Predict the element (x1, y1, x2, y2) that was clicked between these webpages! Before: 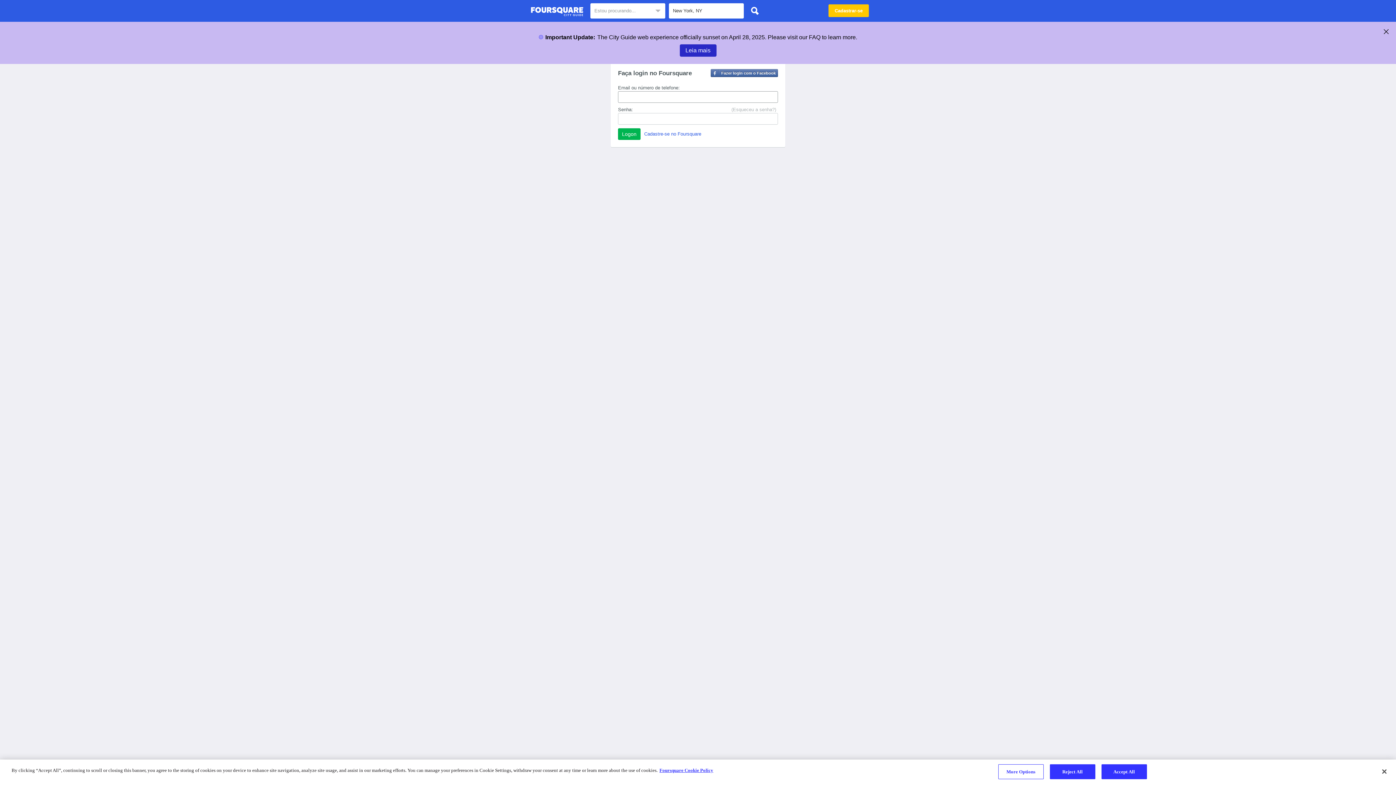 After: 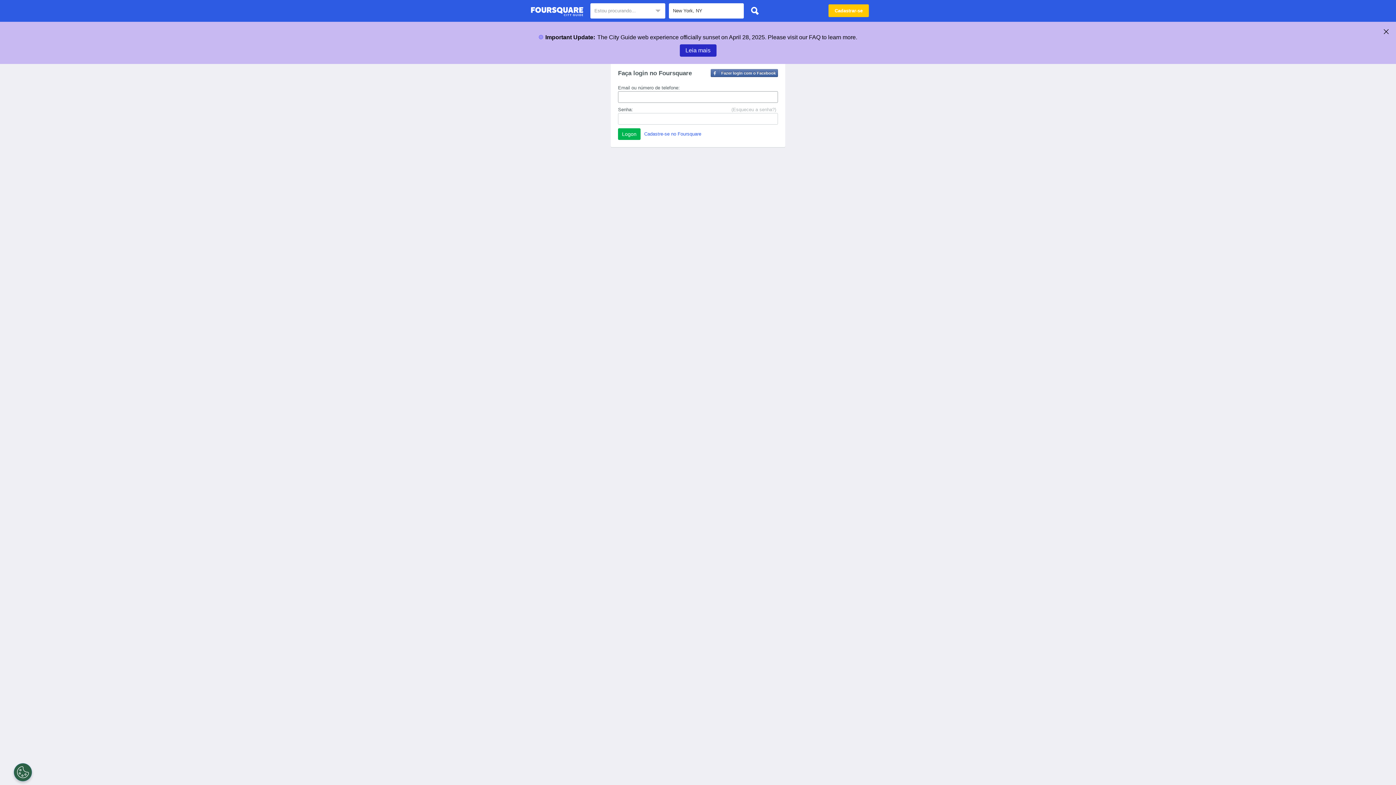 Action: label: Guia de Cidades do Foursquare bbox: (530, 4, 583, 18)